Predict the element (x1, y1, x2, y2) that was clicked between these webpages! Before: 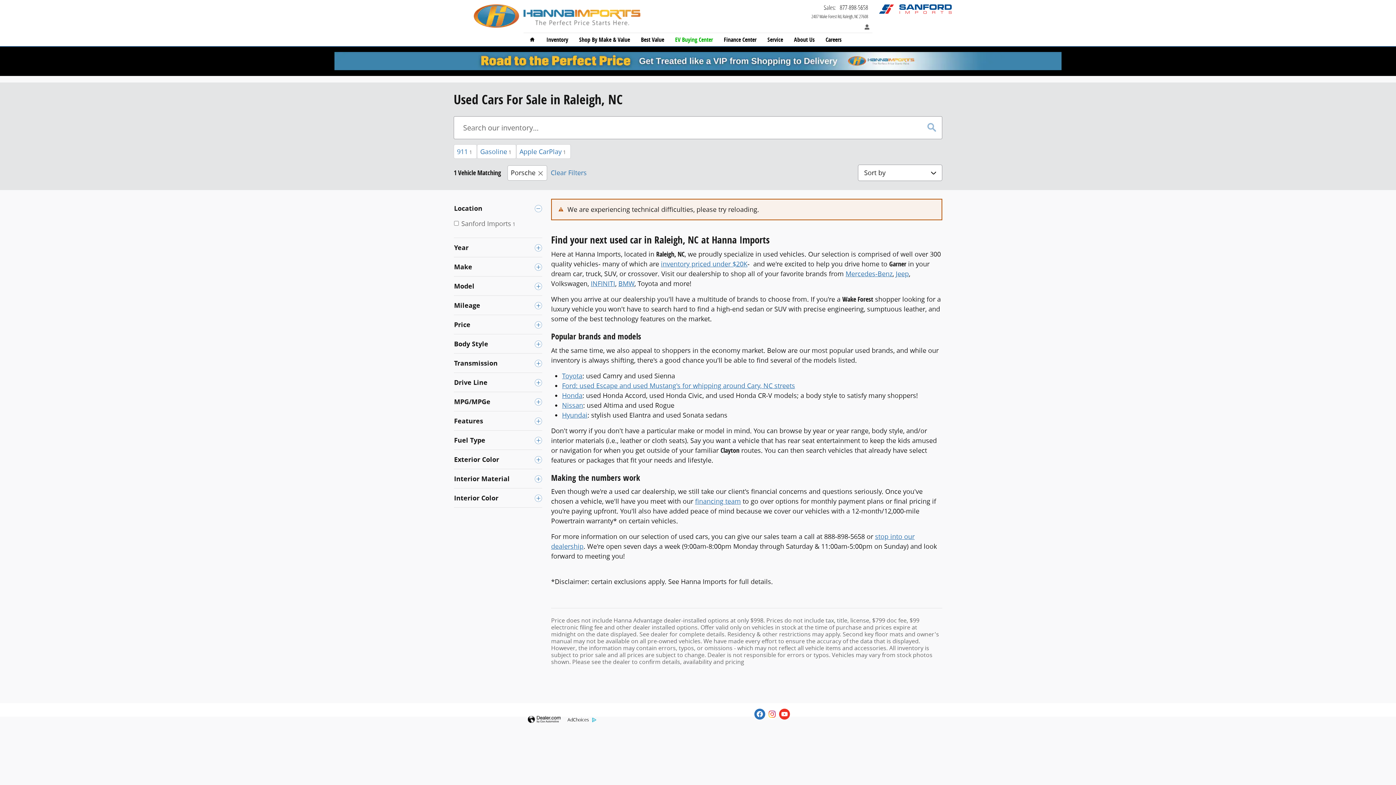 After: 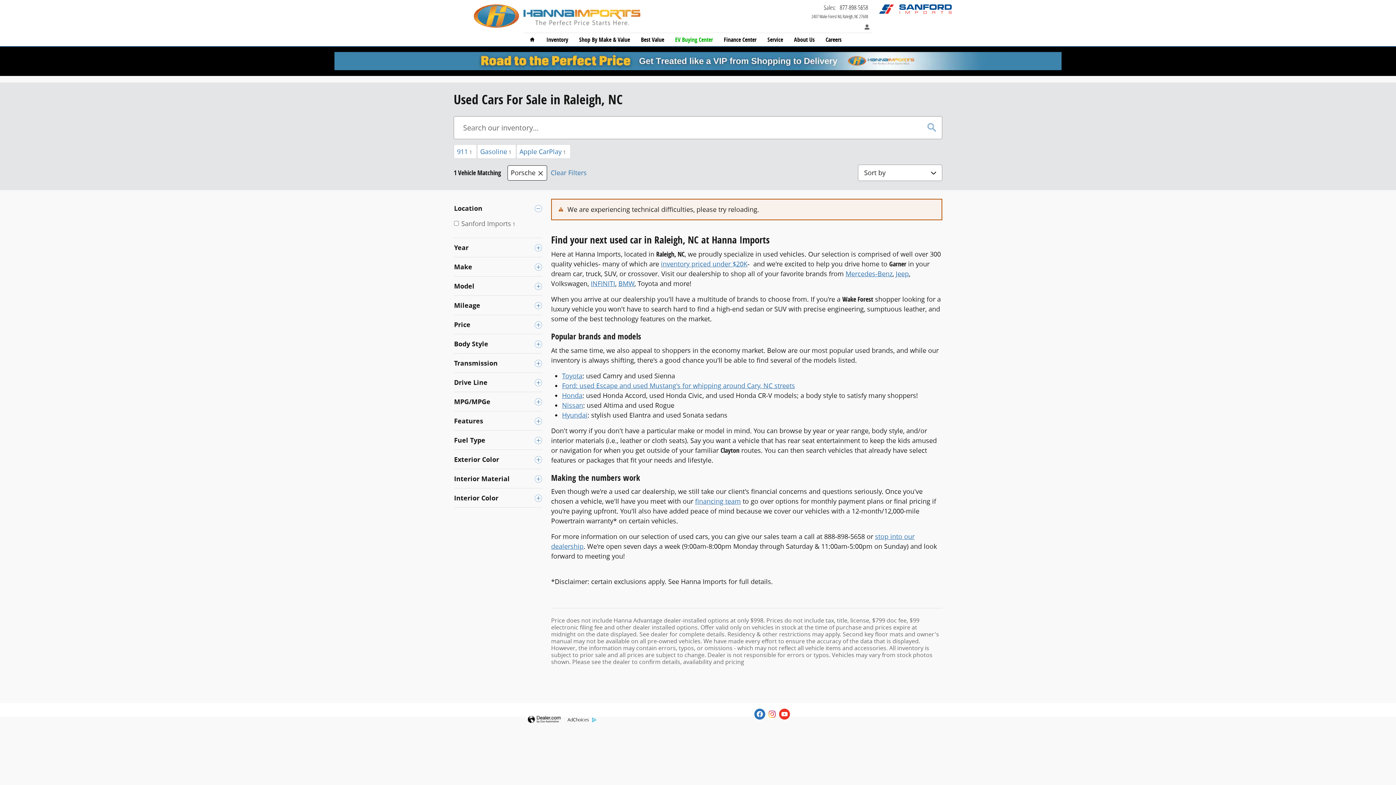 Action: label: Make: Porsche. Click to remove.  bbox: (507, 165, 547, 180)